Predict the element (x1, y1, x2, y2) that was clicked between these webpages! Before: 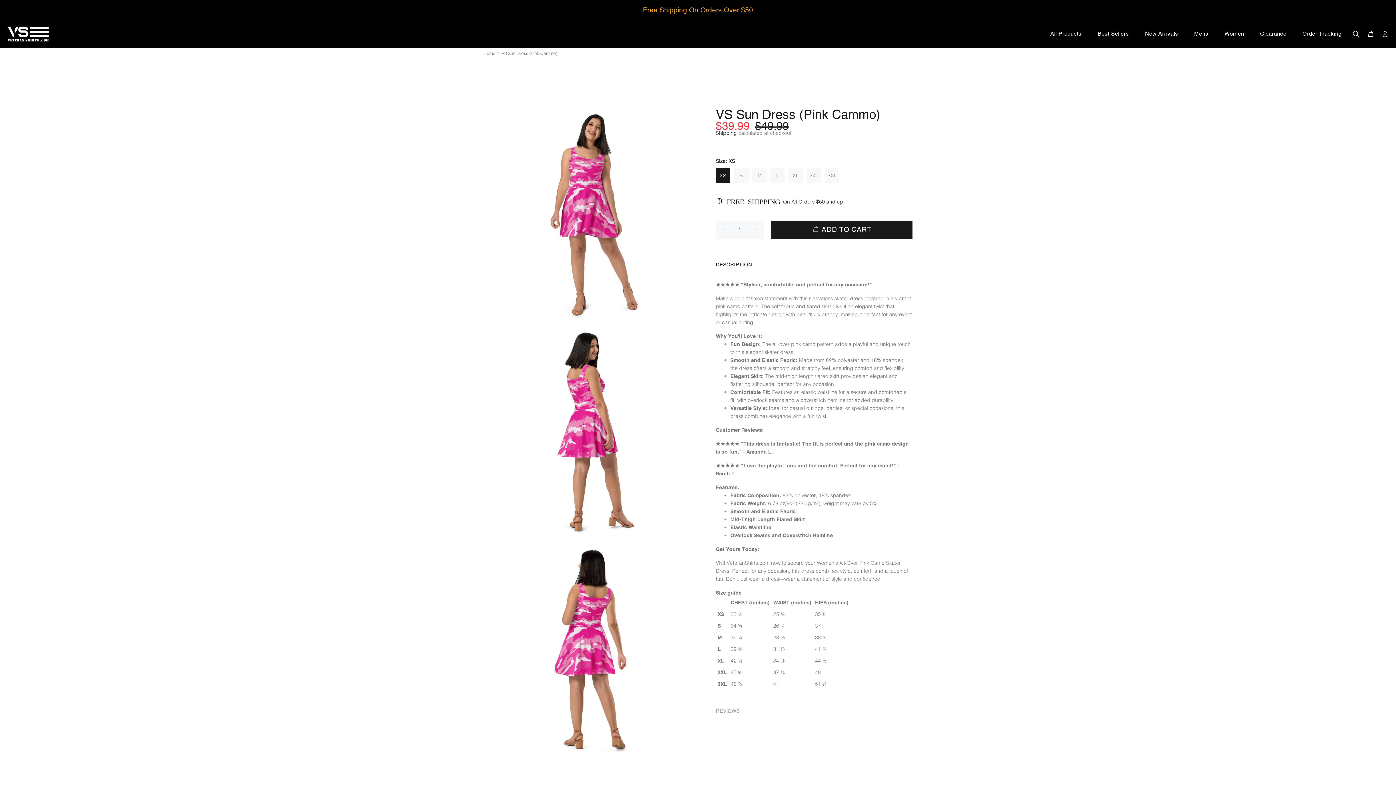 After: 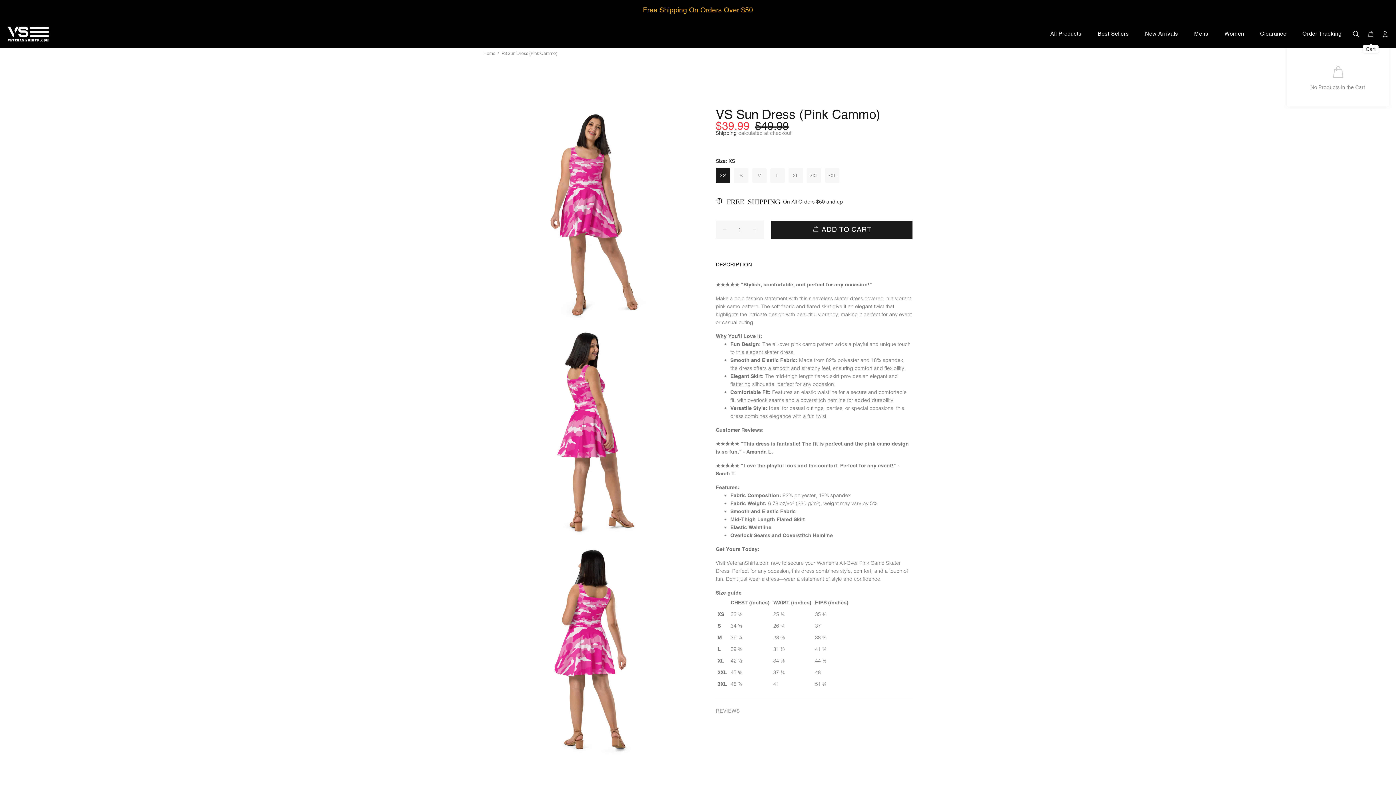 Action: bbox: (1364, 28, 1377, 40)